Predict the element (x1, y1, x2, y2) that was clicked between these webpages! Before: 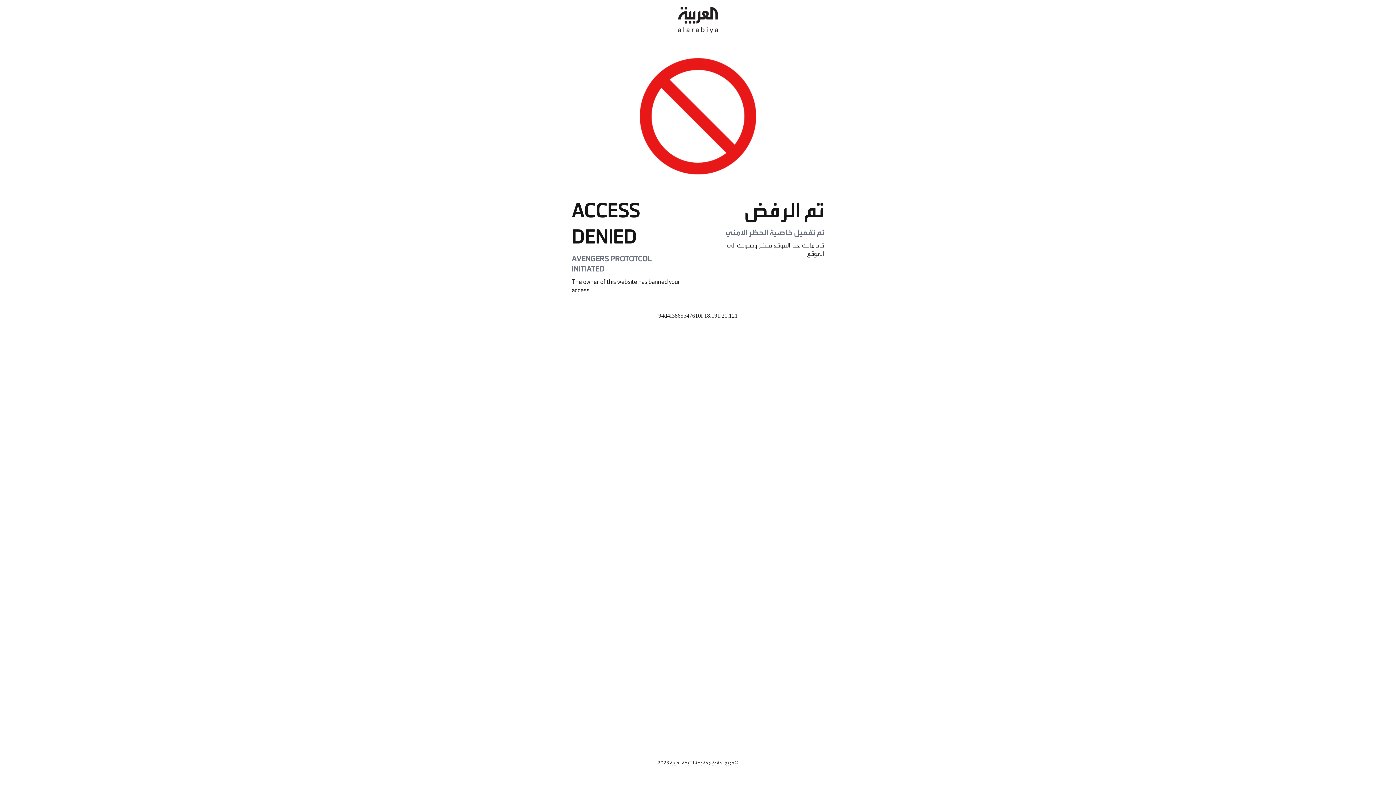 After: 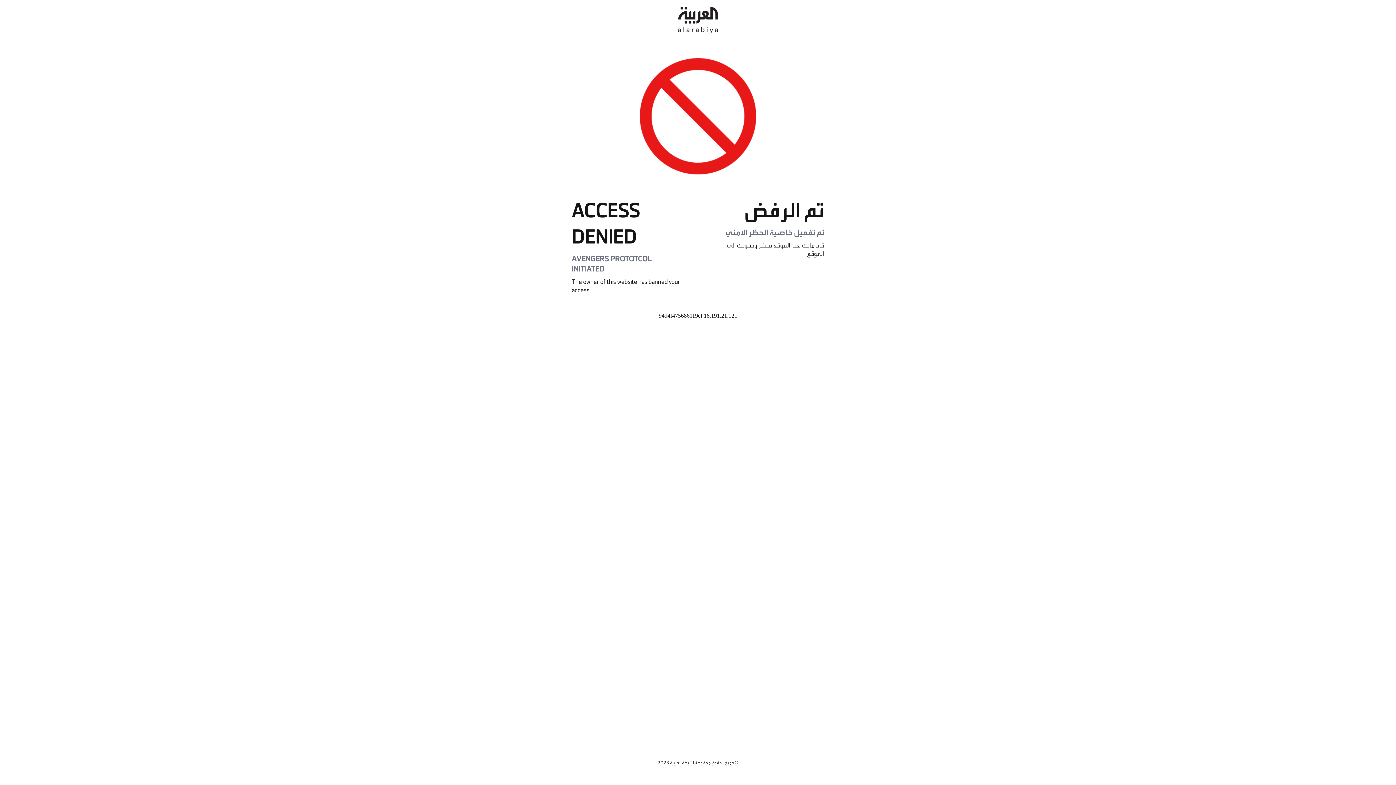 Action: bbox: (678, 0, 718, 40)